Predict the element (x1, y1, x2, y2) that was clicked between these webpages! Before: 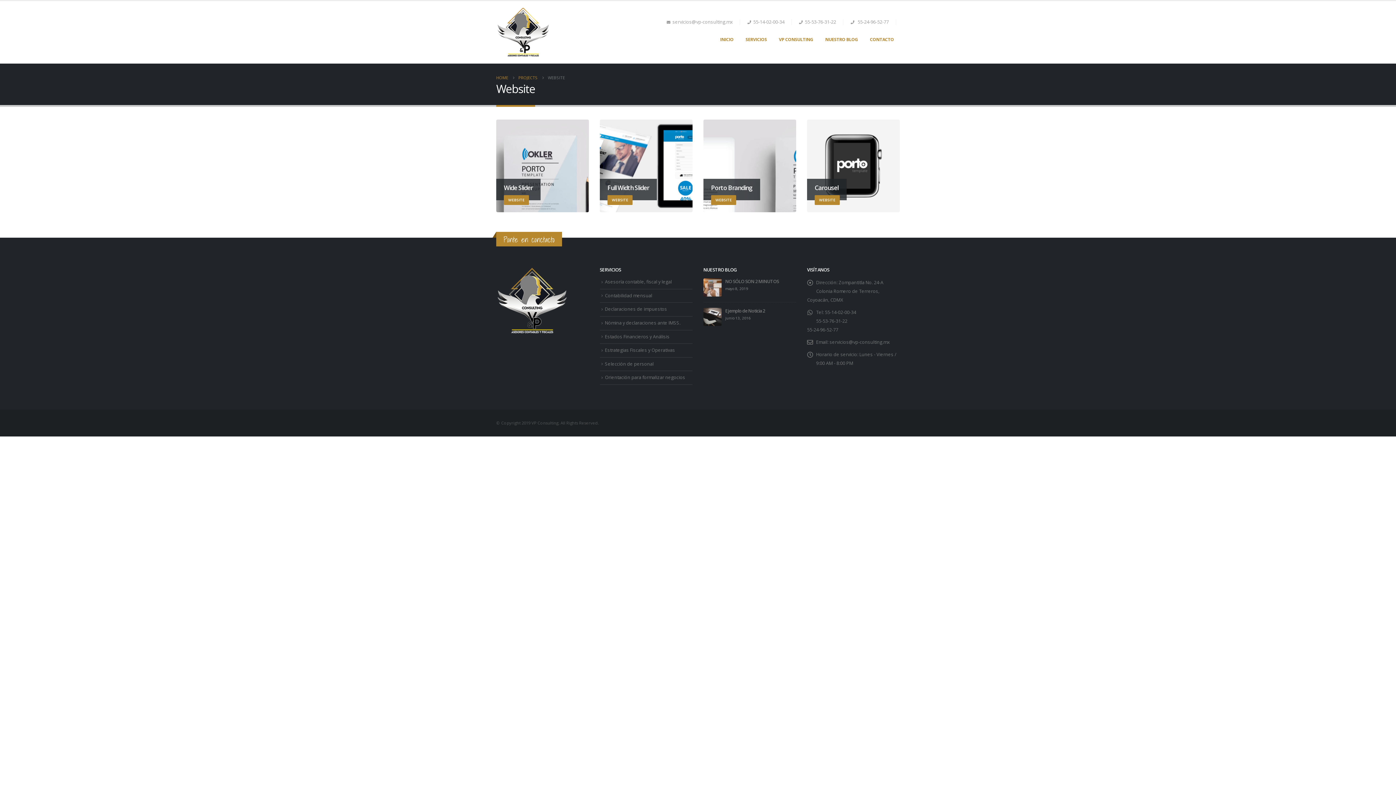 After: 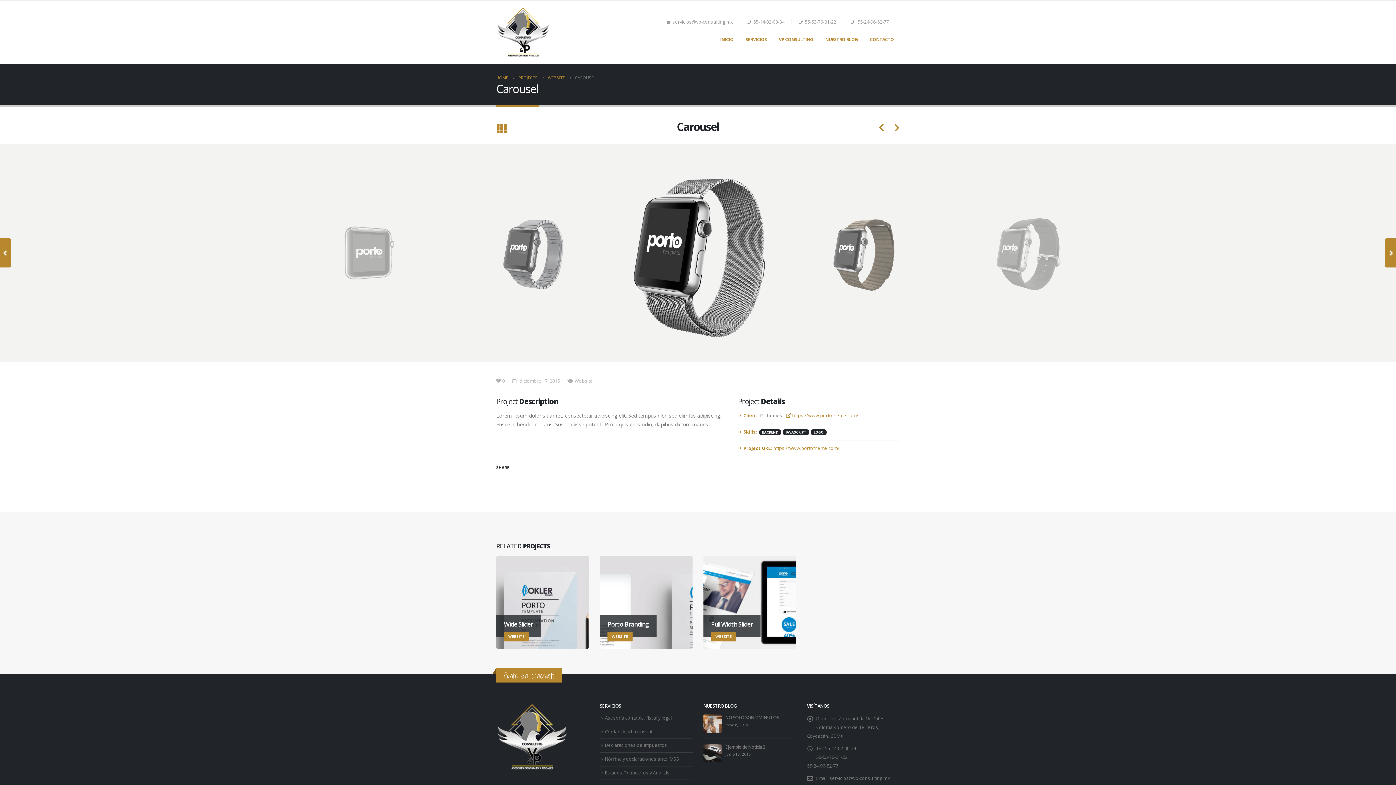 Action: label: Carousel
WEBSITE
  bbox: (807, 119, 900, 212)